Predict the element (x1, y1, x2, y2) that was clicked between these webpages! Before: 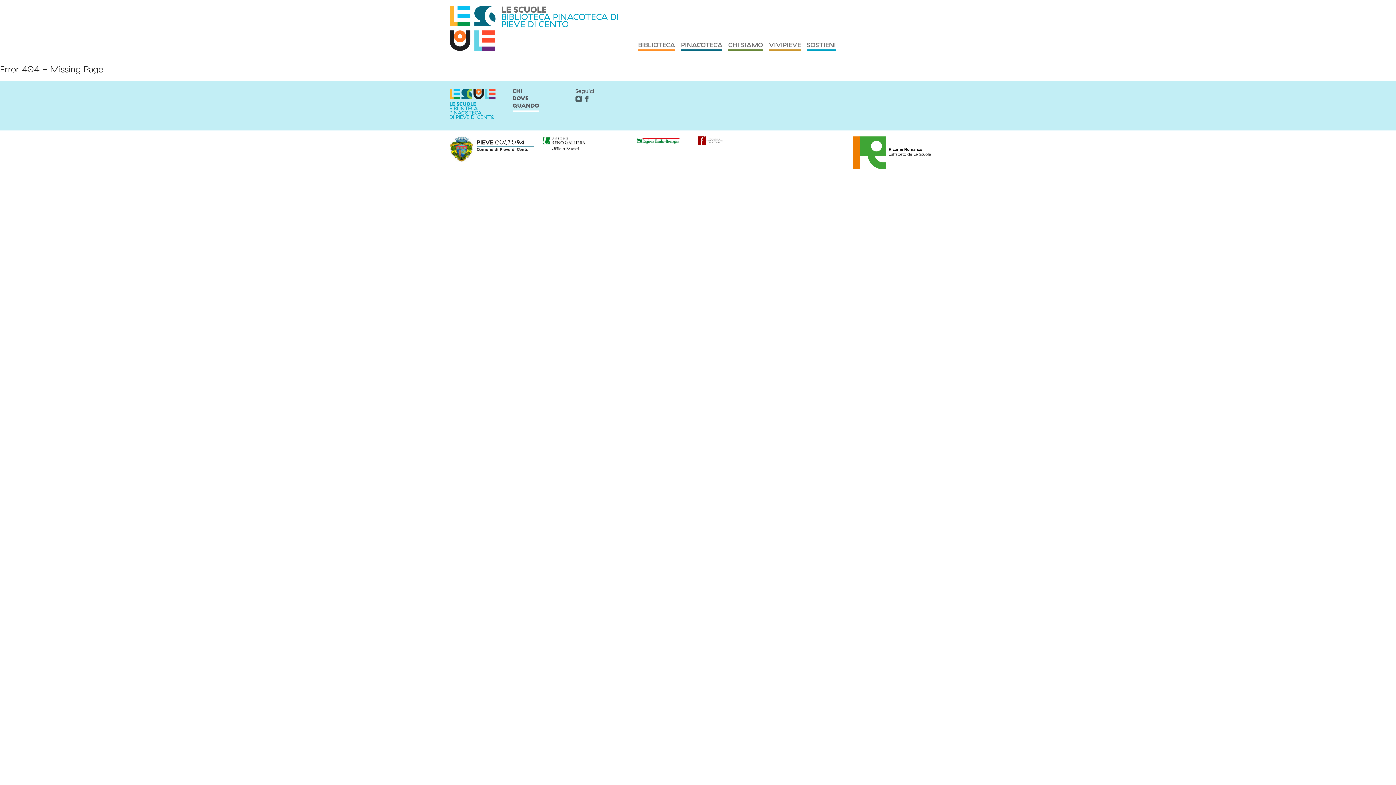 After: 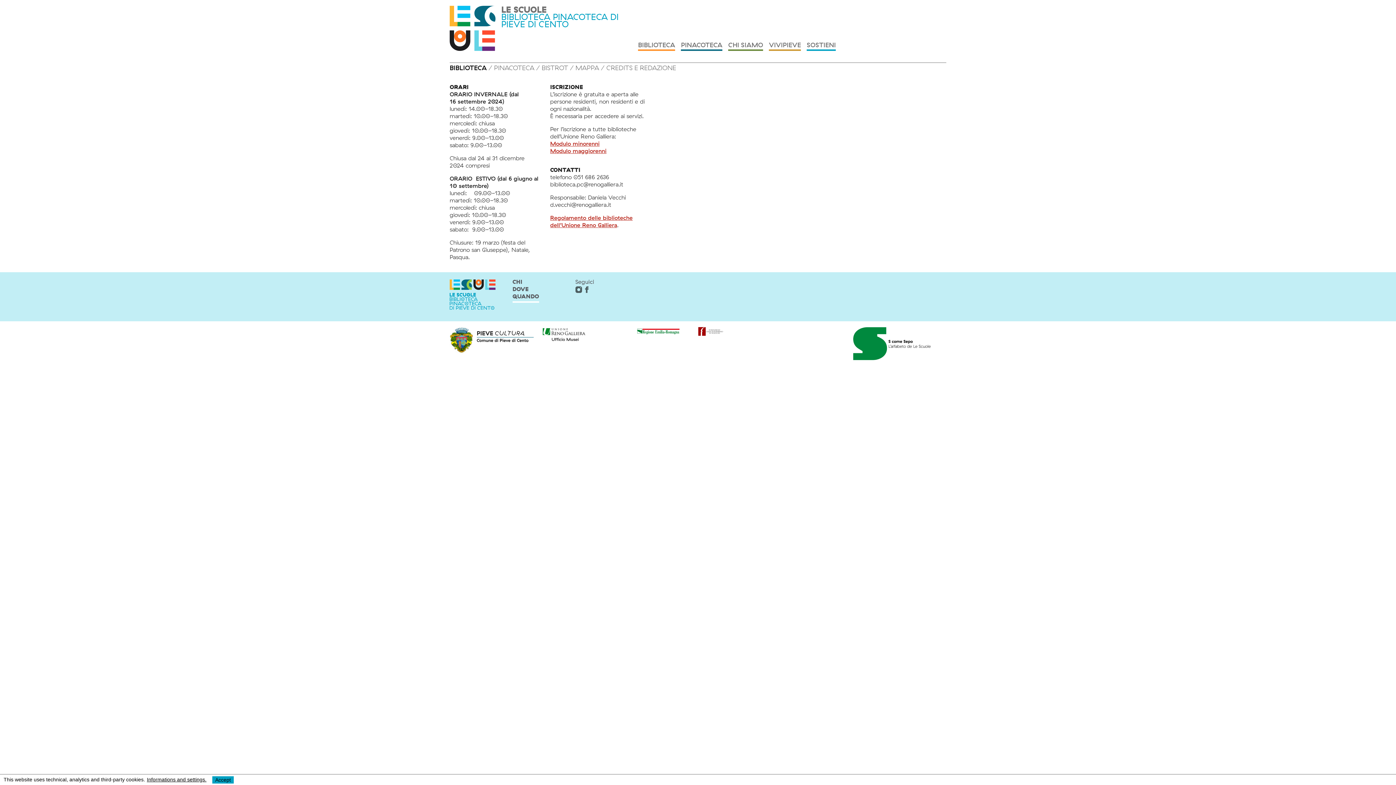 Action: label: CHI
DOVE
QUANDO
 bbox: (512, 87, 539, 112)